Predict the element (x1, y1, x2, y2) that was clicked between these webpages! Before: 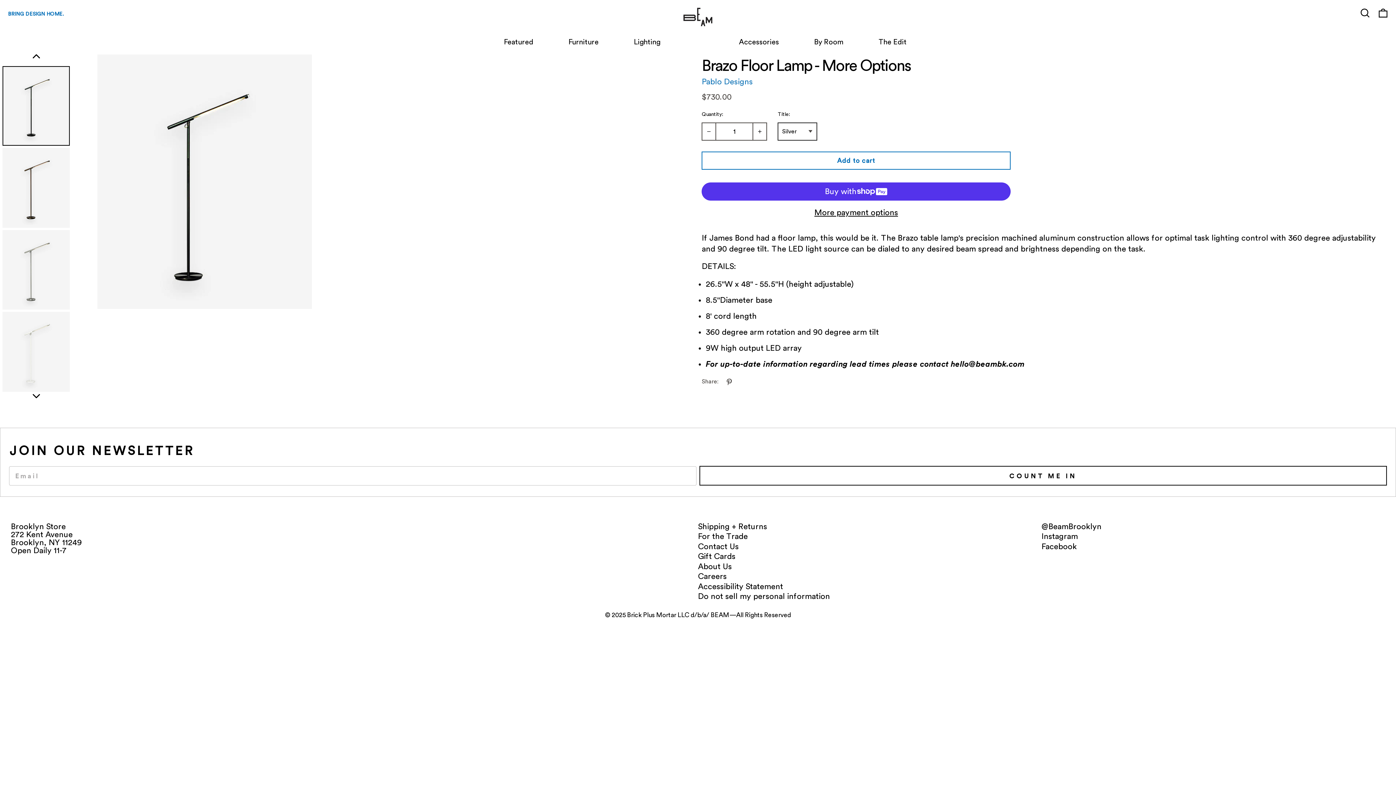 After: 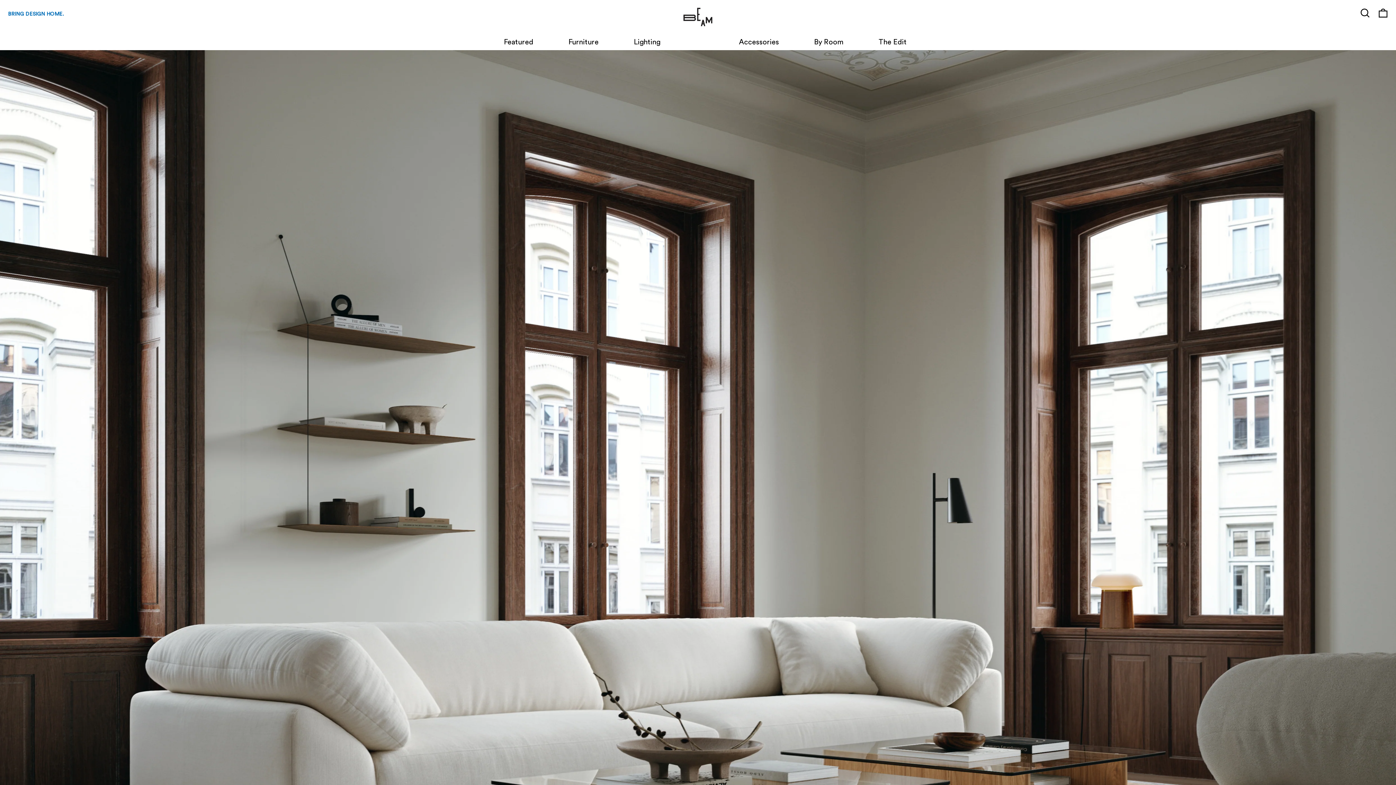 Action: bbox: (683, 3, 712, 30)